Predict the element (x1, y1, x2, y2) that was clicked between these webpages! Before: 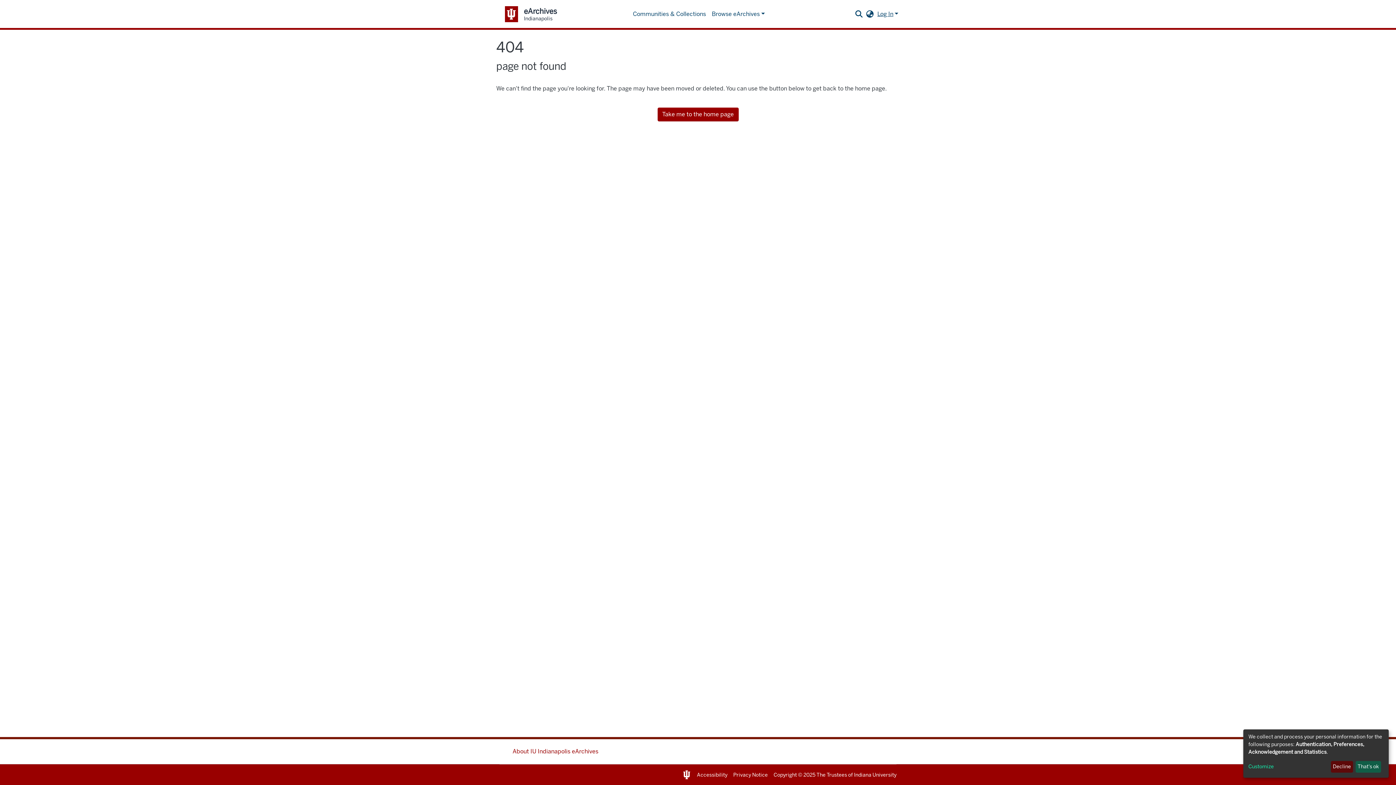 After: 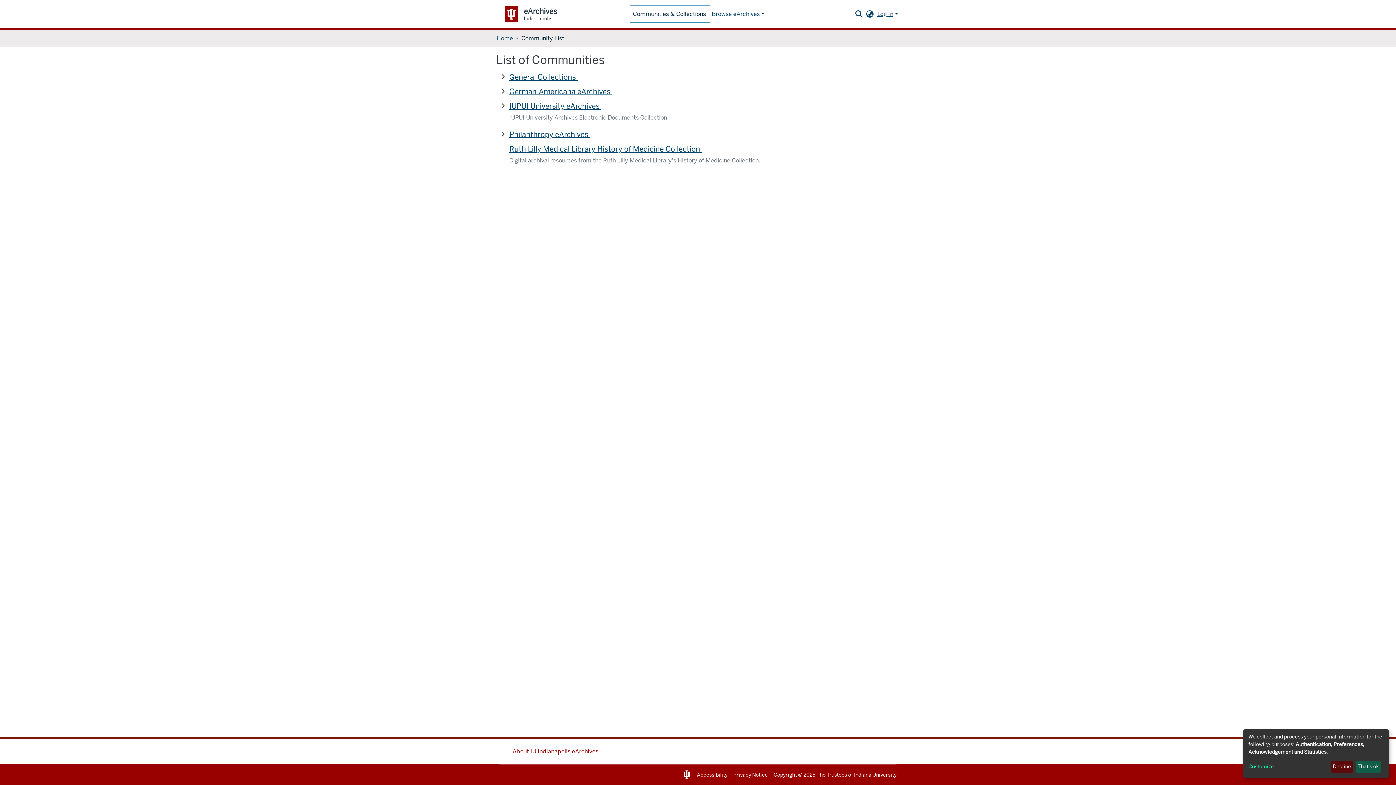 Action: label: Communities & Collections bbox: (630, 6, 709, 21)